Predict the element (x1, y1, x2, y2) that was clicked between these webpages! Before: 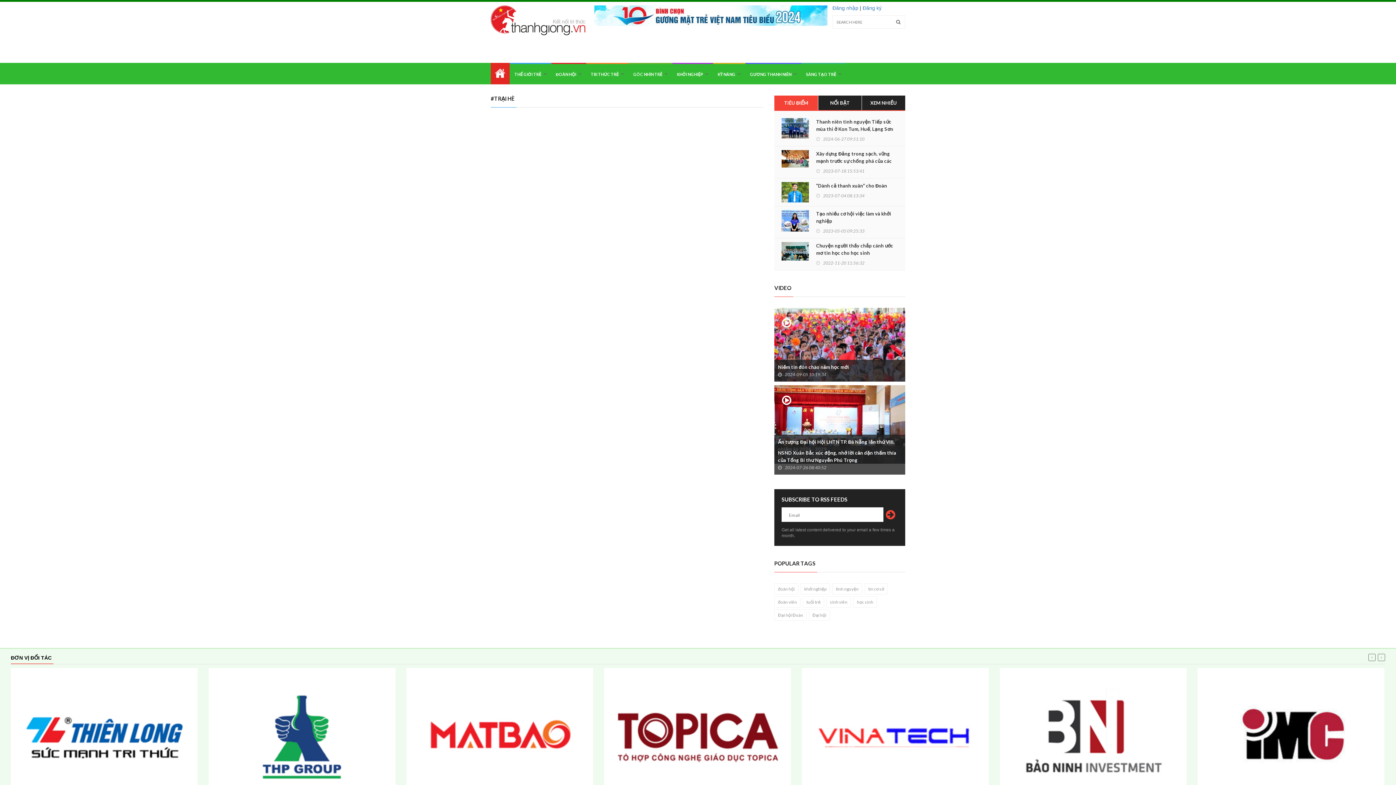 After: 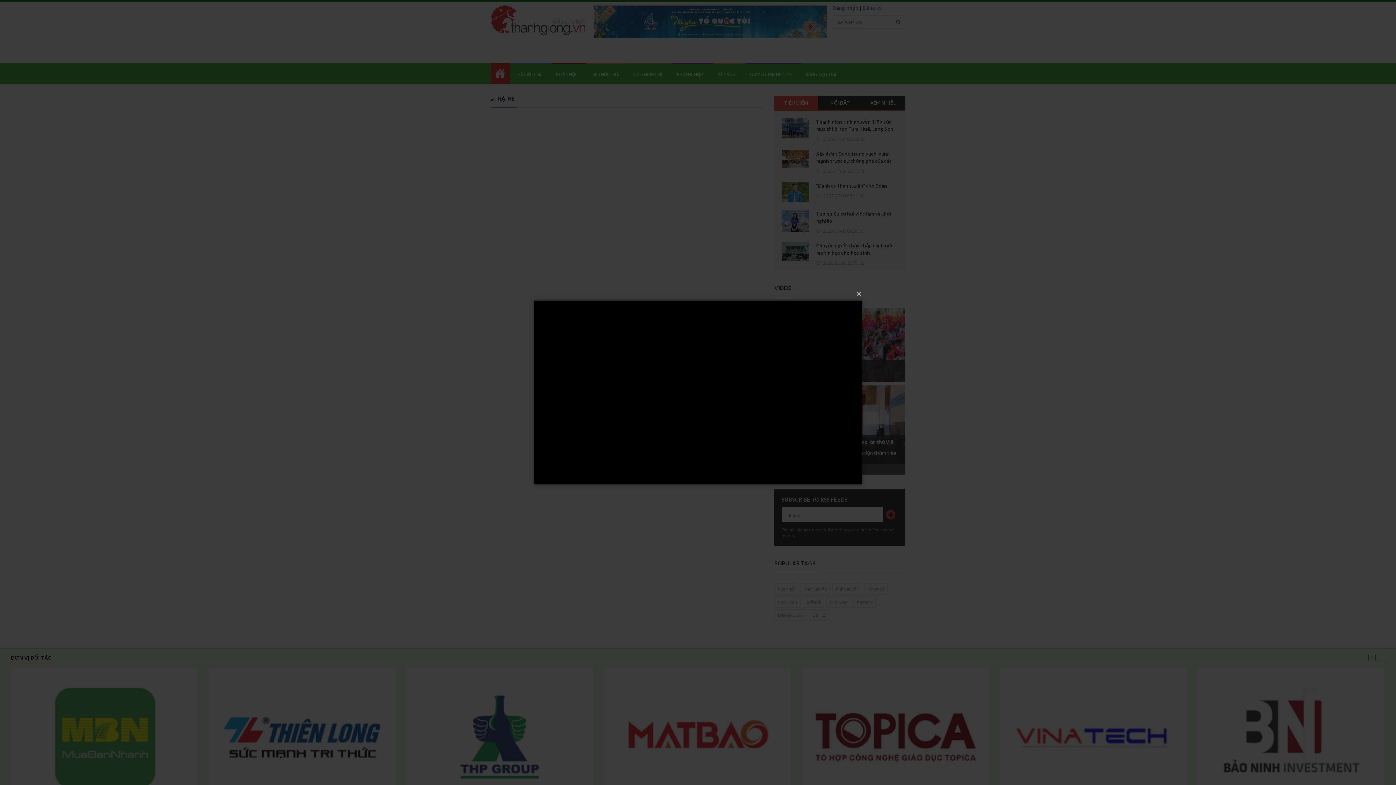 Action: bbox: (781, 392, 792, 408)